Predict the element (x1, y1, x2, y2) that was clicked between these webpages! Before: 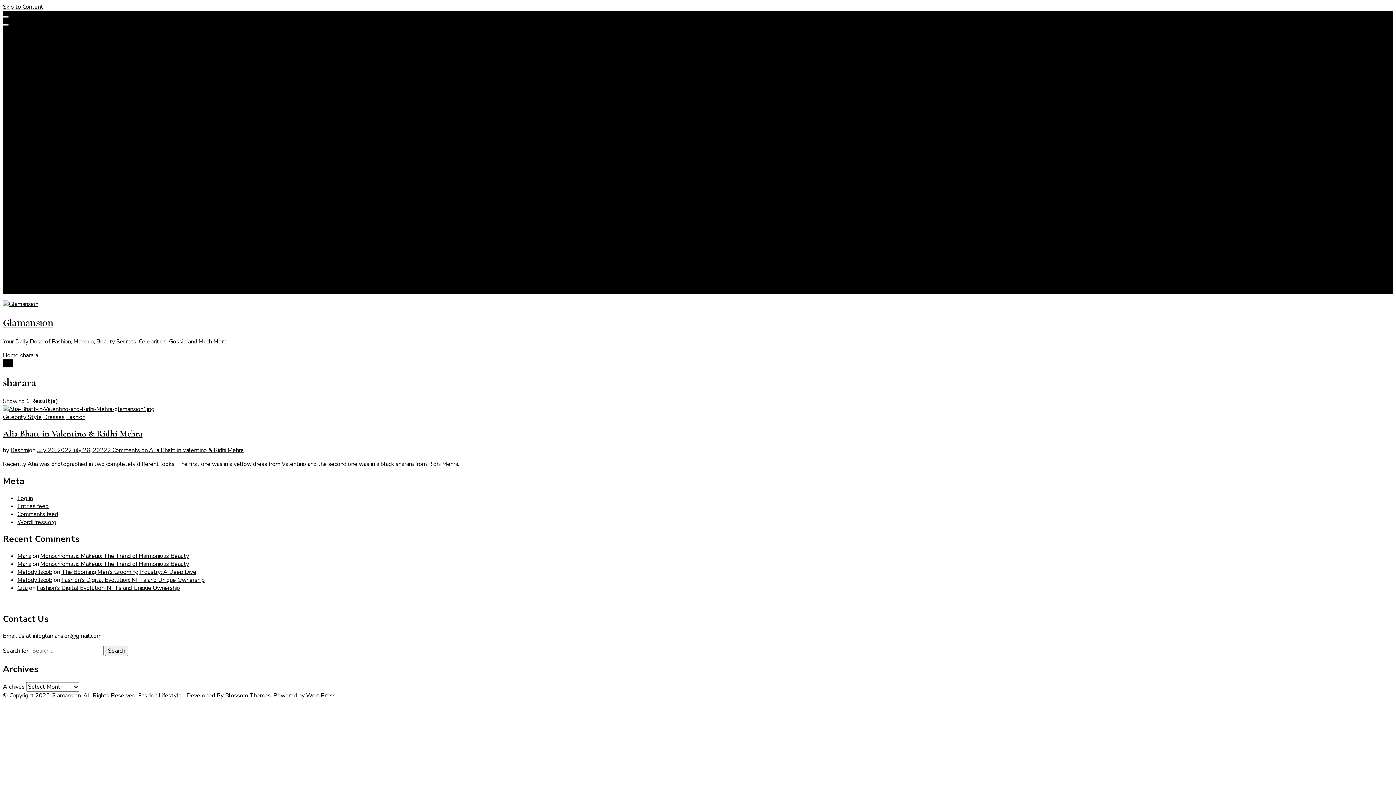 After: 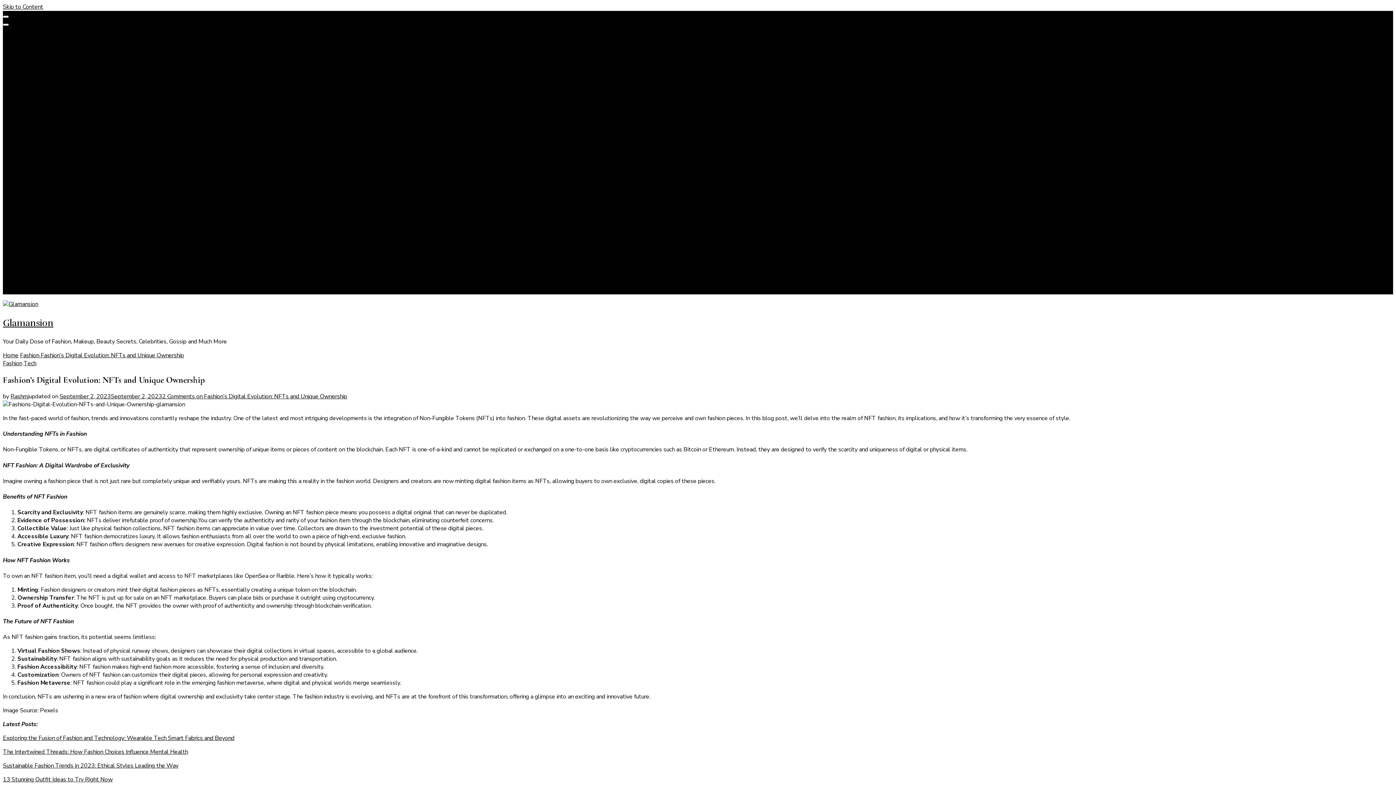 Action: bbox: (61, 576, 204, 584) label: Fashion’s Digital Evolution: NFTs and Unique Ownership